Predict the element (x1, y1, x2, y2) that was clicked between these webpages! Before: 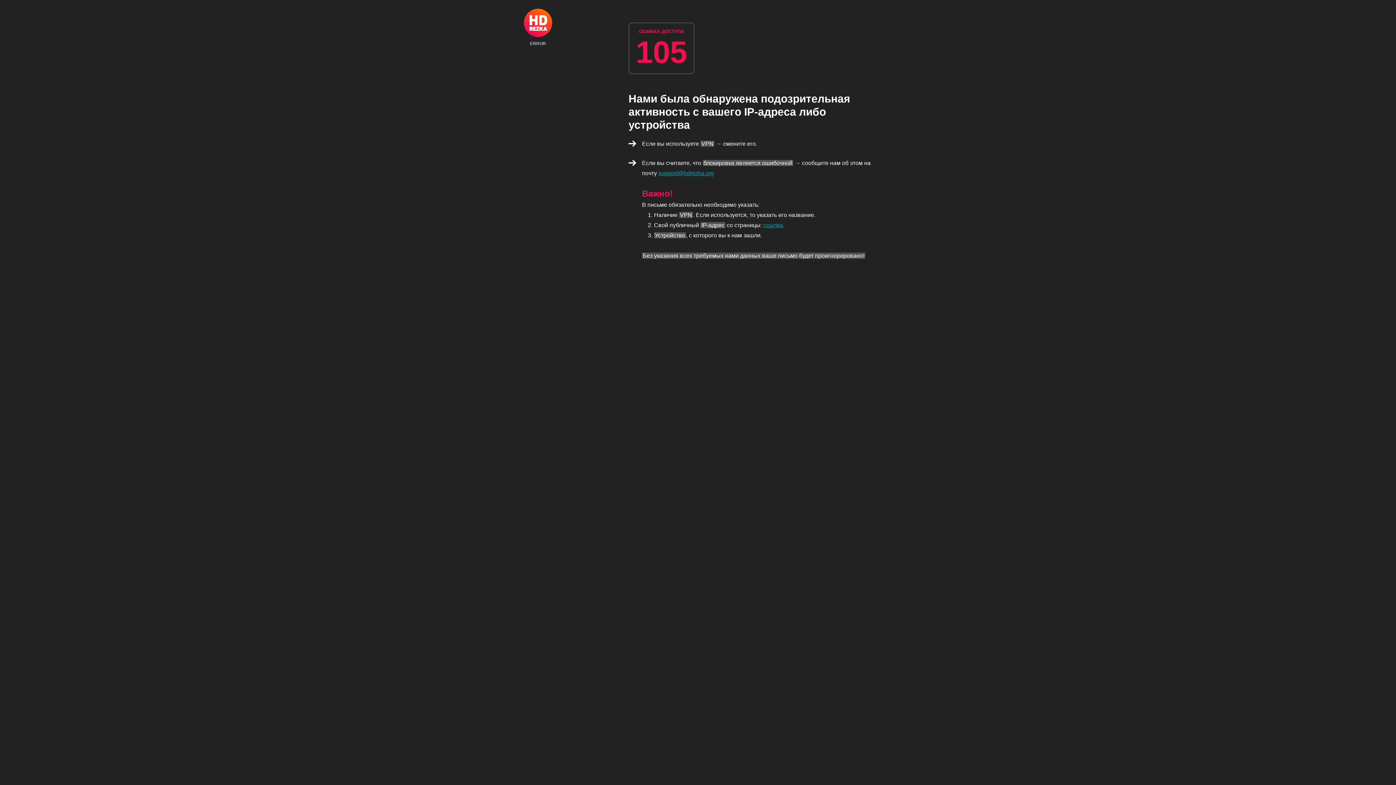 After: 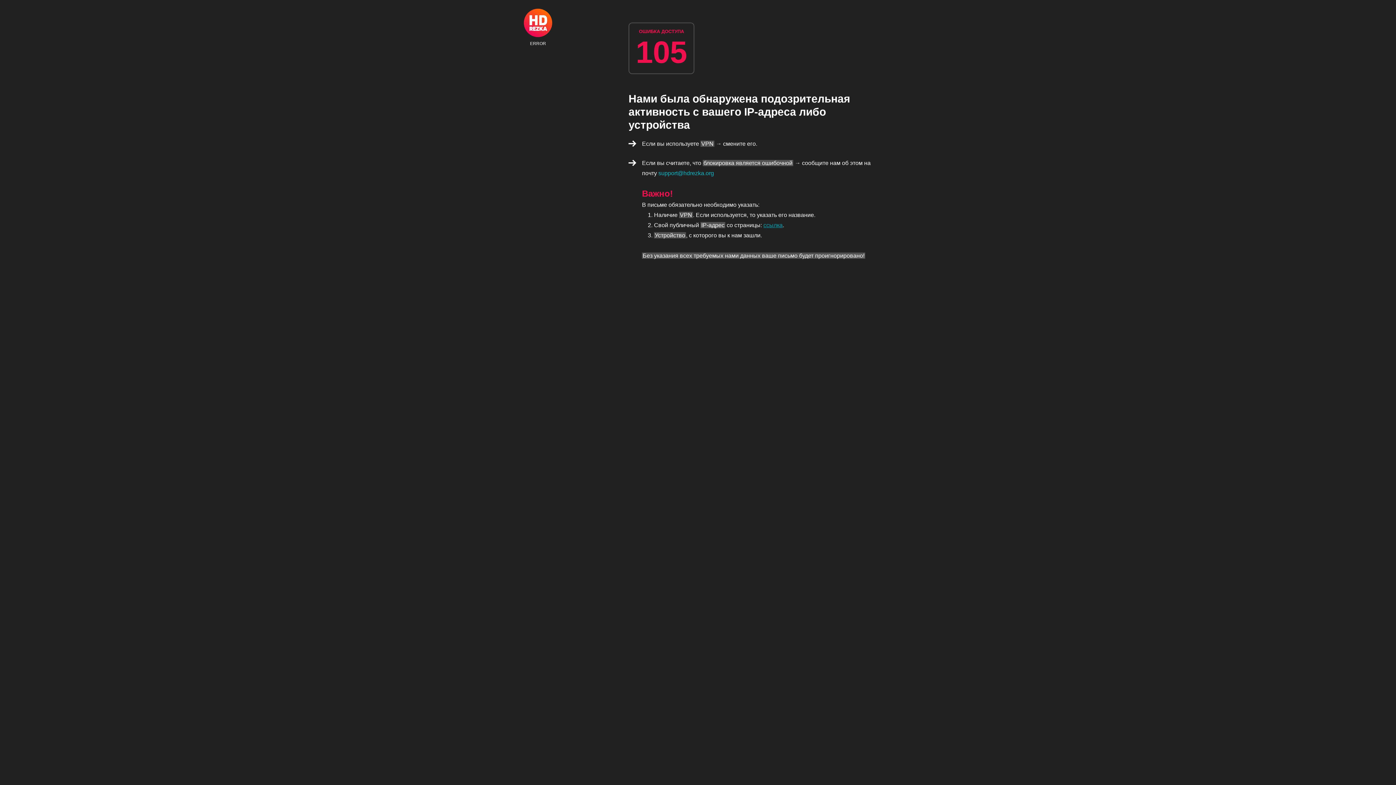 Action: label: support@hdrezka.org bbox: (658, 170, 714, 176)